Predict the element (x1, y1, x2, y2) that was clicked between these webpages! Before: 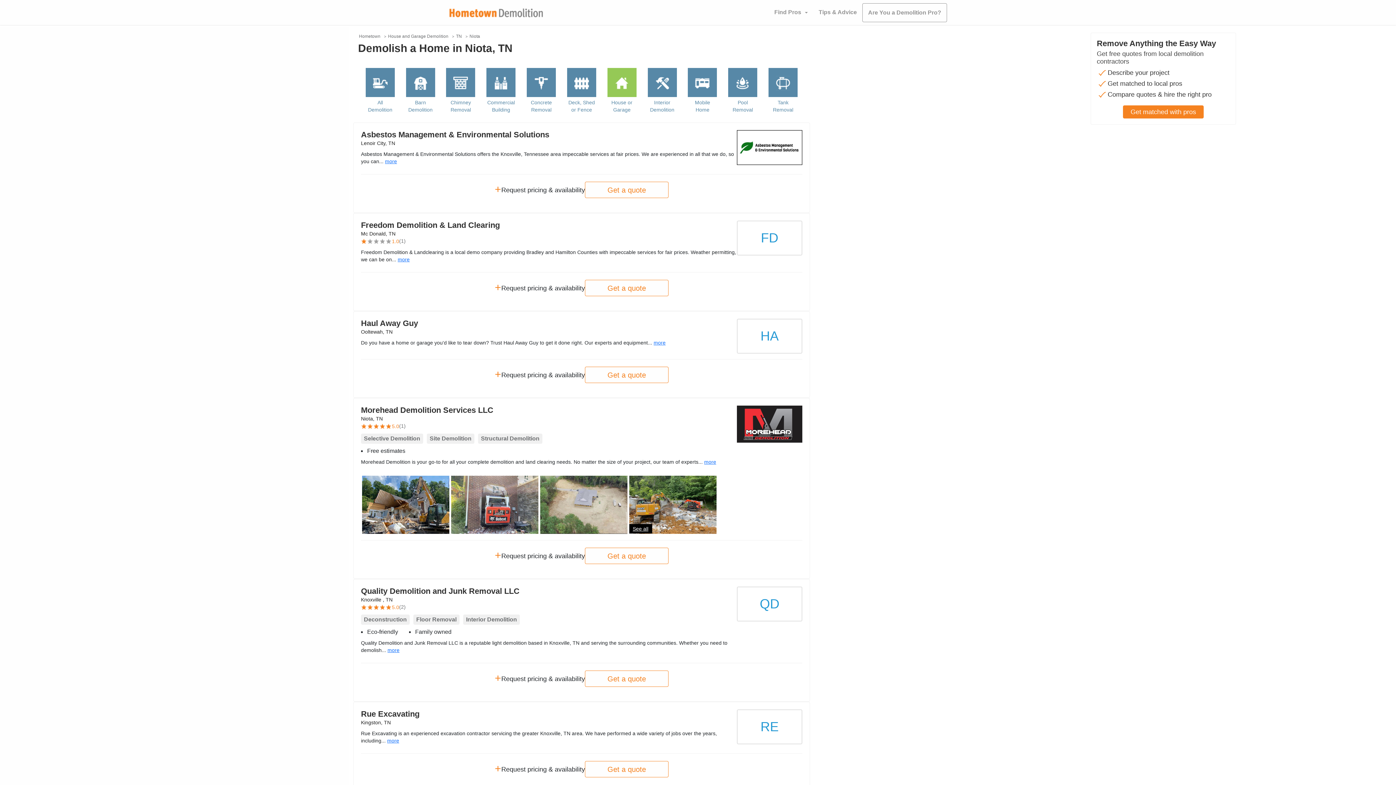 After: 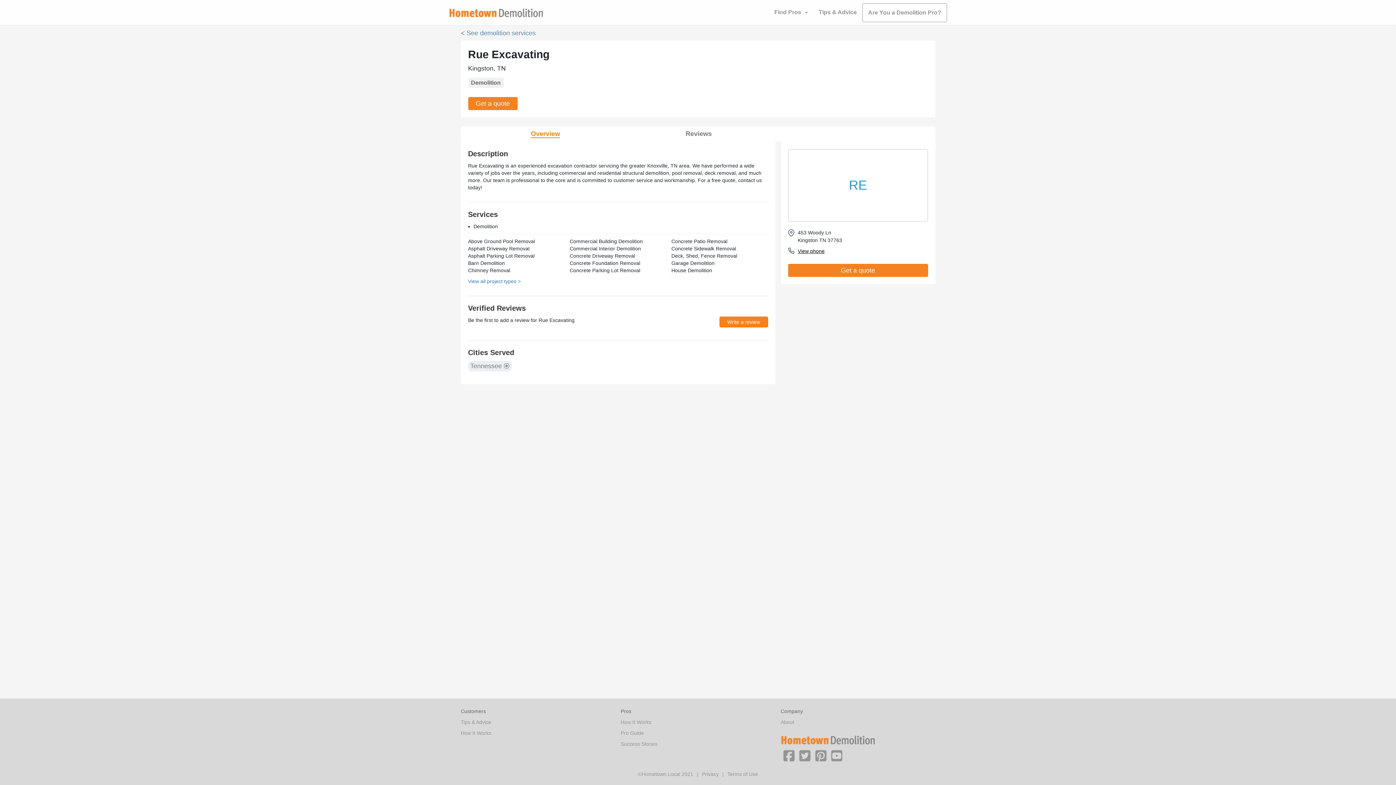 Action: bbox: (387, 738, 399, 744) label: more